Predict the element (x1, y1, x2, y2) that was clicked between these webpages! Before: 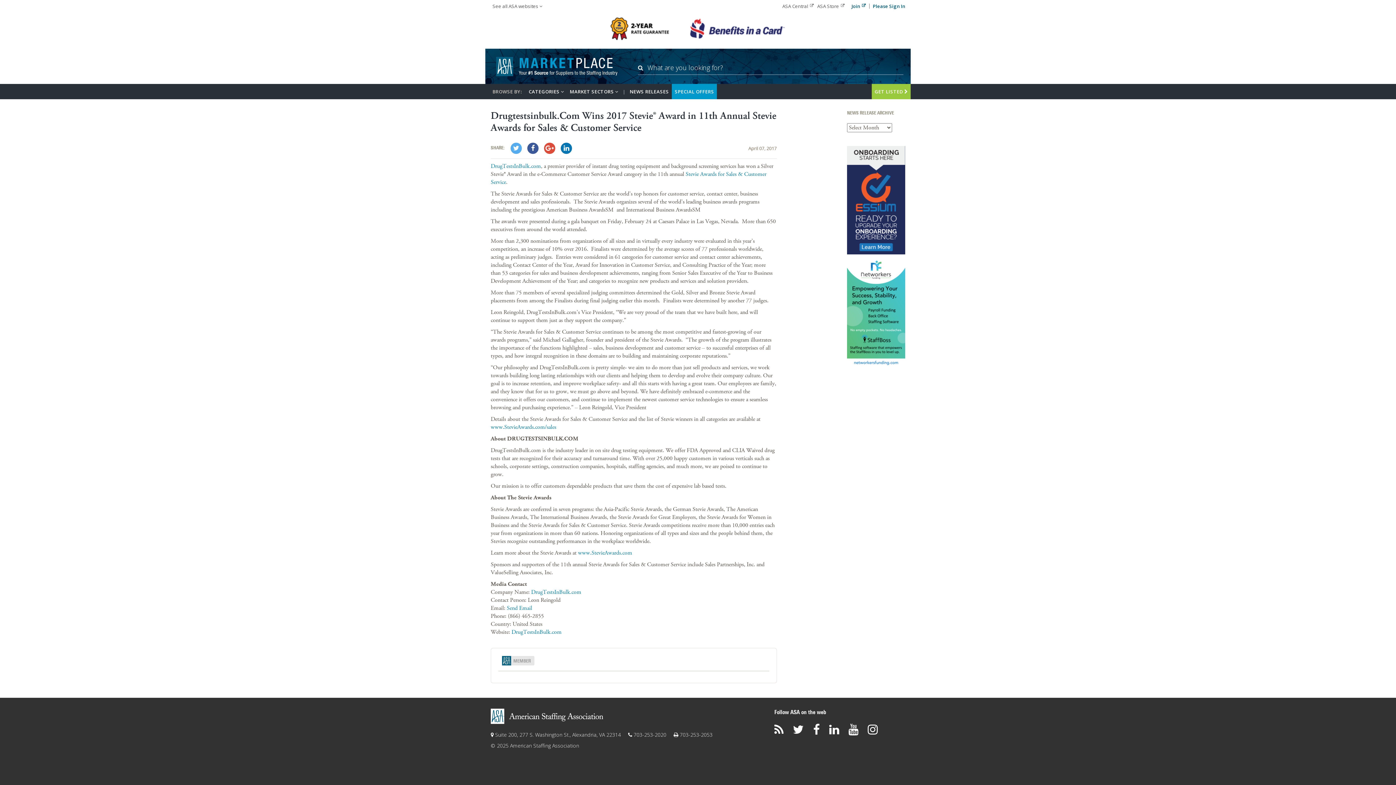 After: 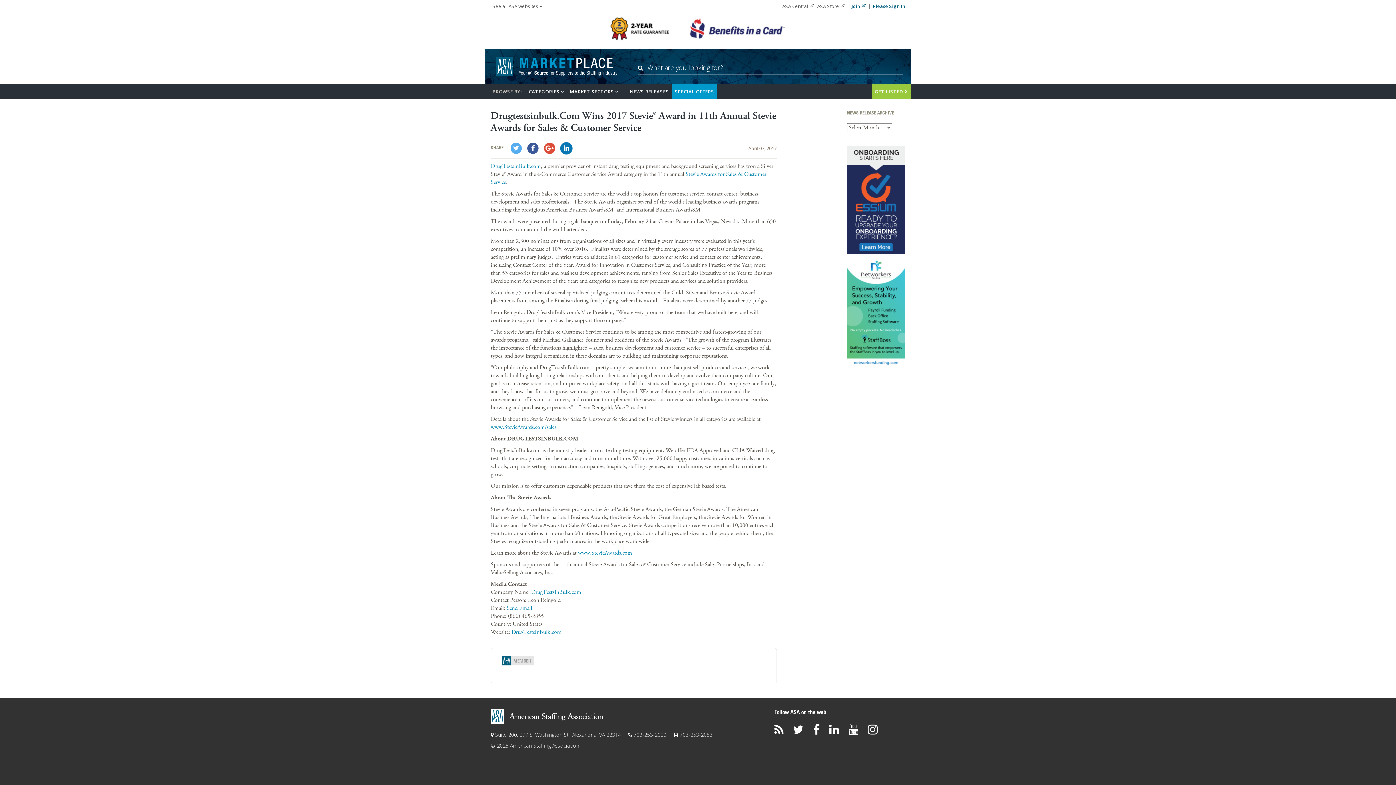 Action: bbox: (560, 141, 573, 154)